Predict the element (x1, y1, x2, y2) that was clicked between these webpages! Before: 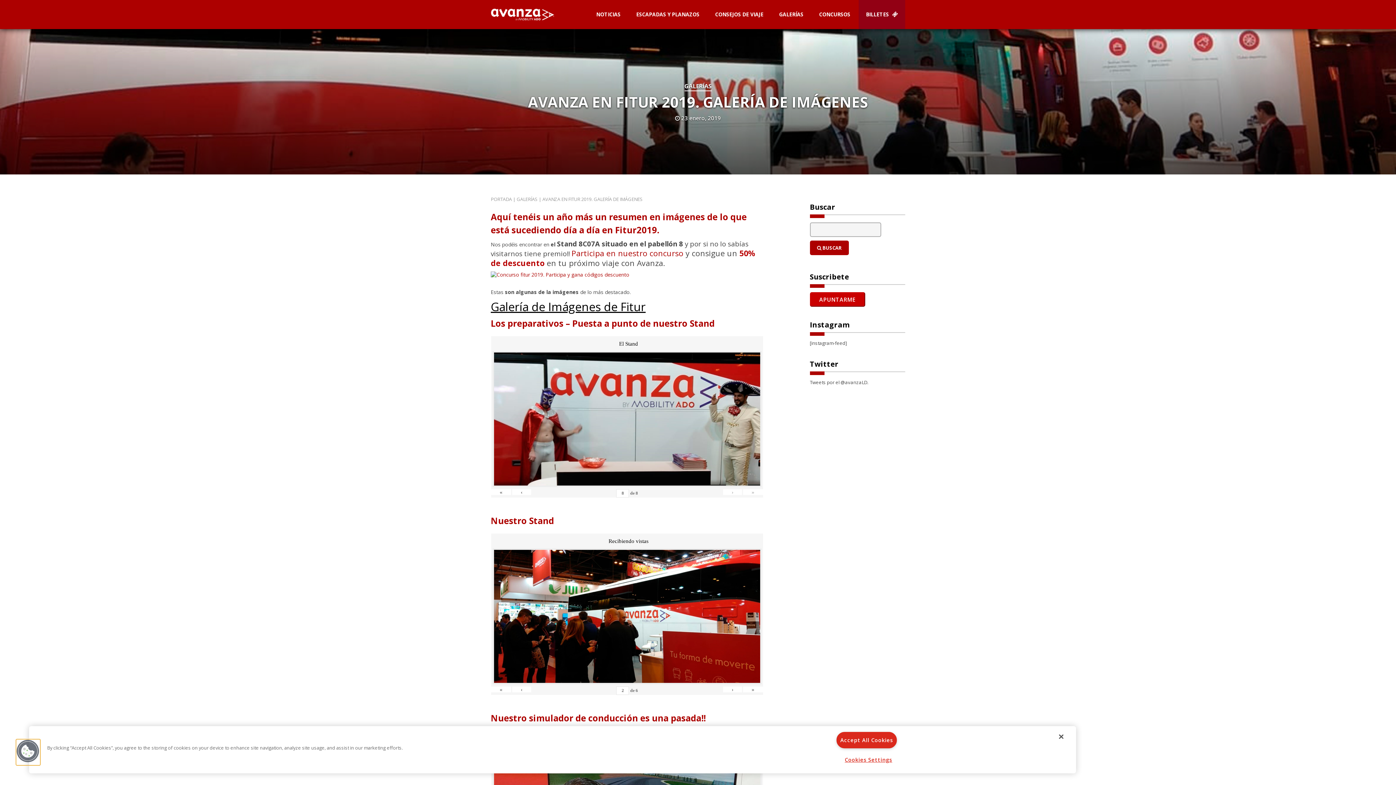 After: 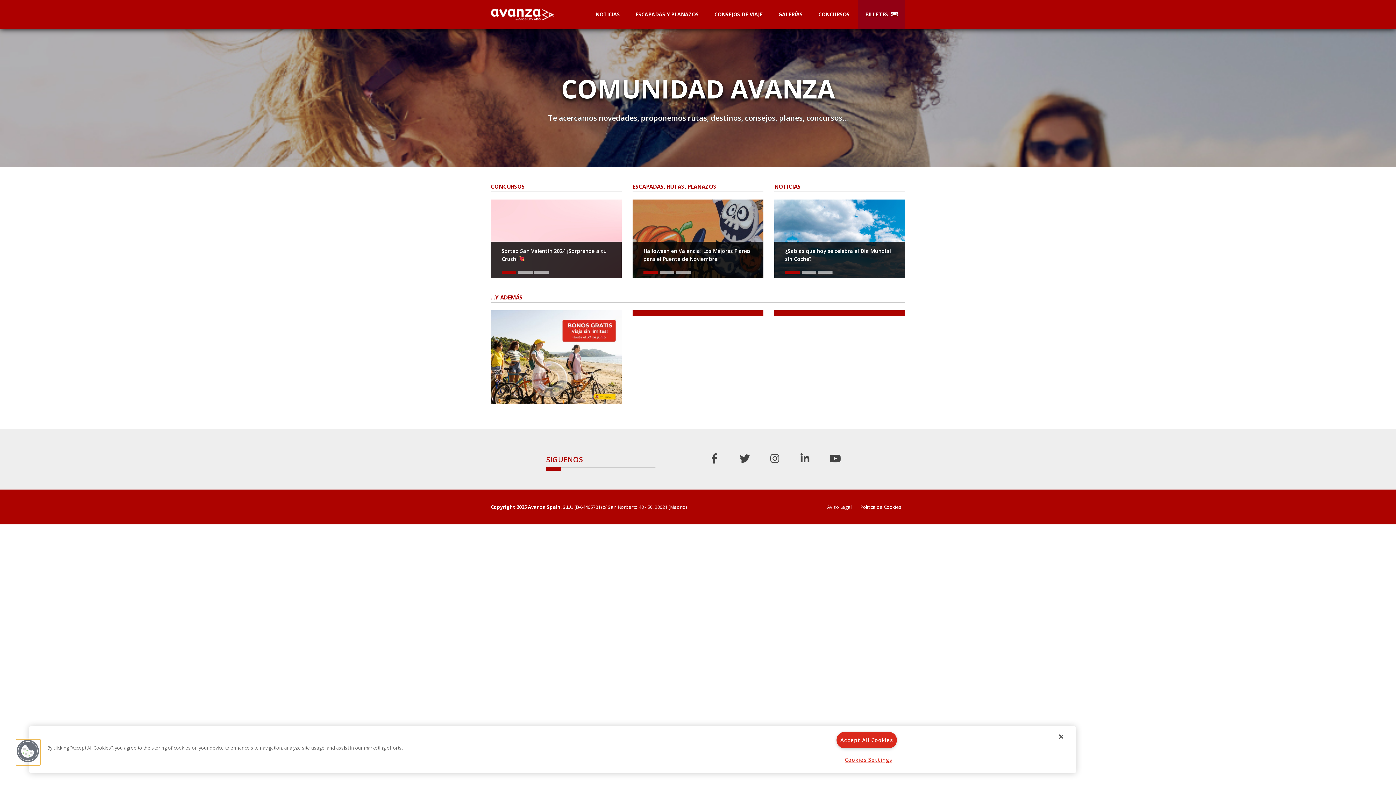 Action: label: PORTADA bbox: (490, 196, 512, 202)